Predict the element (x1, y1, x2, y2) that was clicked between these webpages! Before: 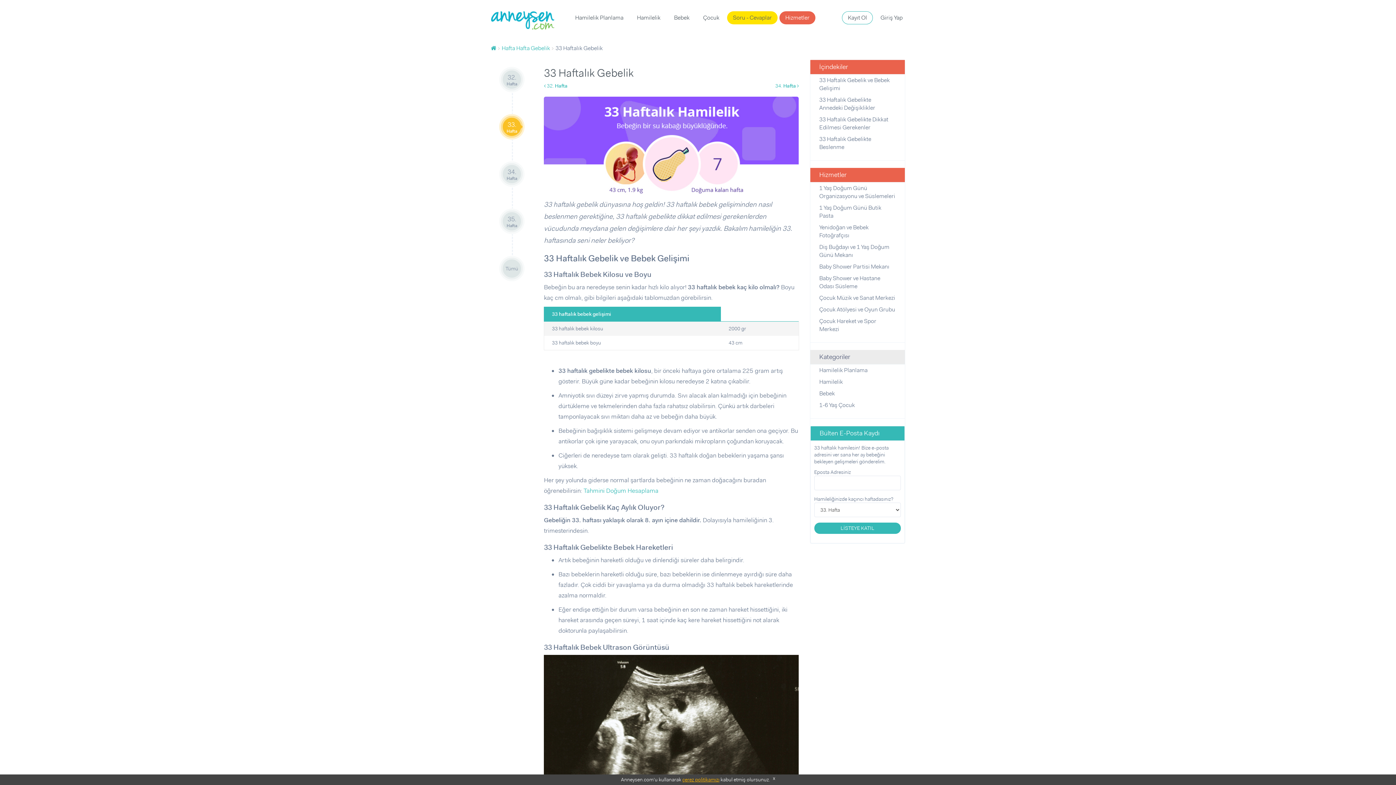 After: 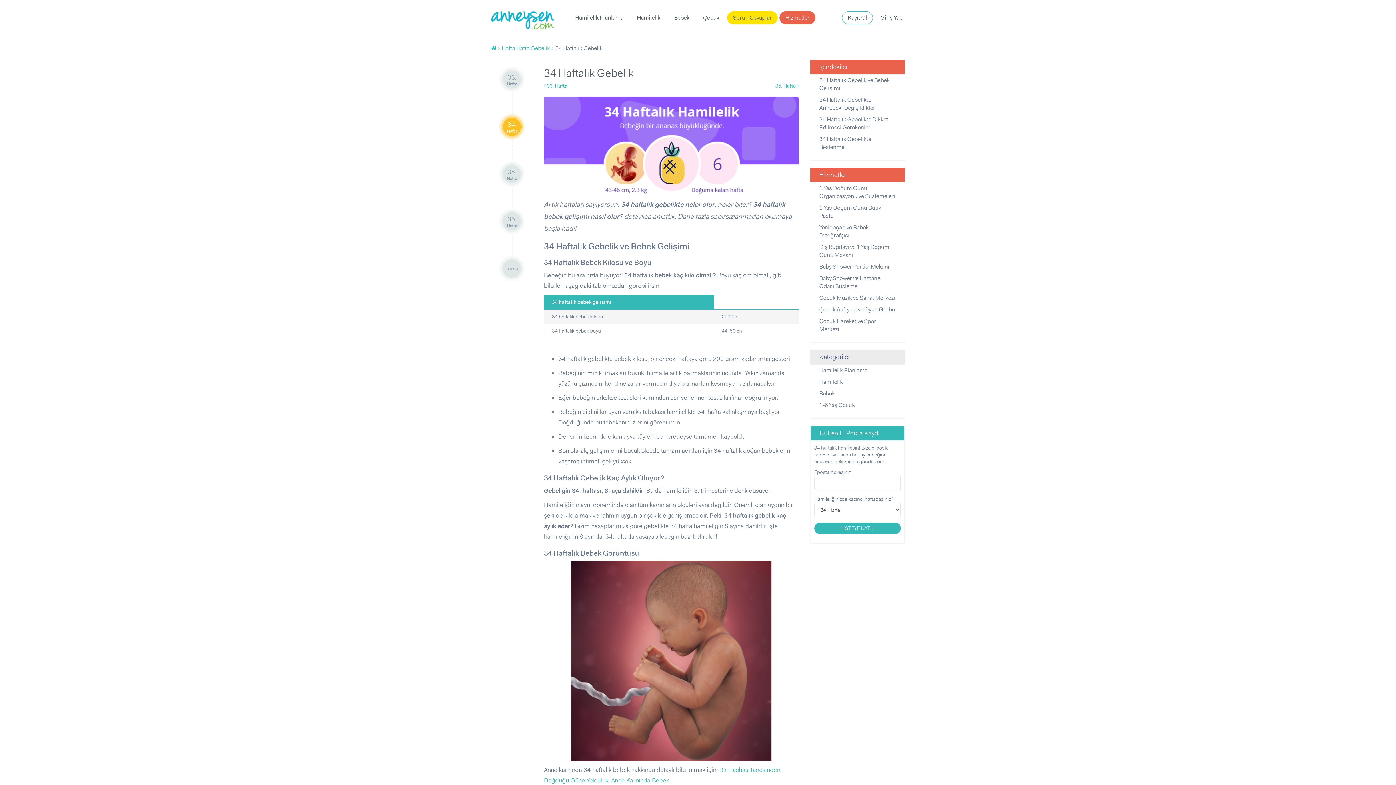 Action: bbox: (499, 174, 524, 181) label: 34.
Hafta